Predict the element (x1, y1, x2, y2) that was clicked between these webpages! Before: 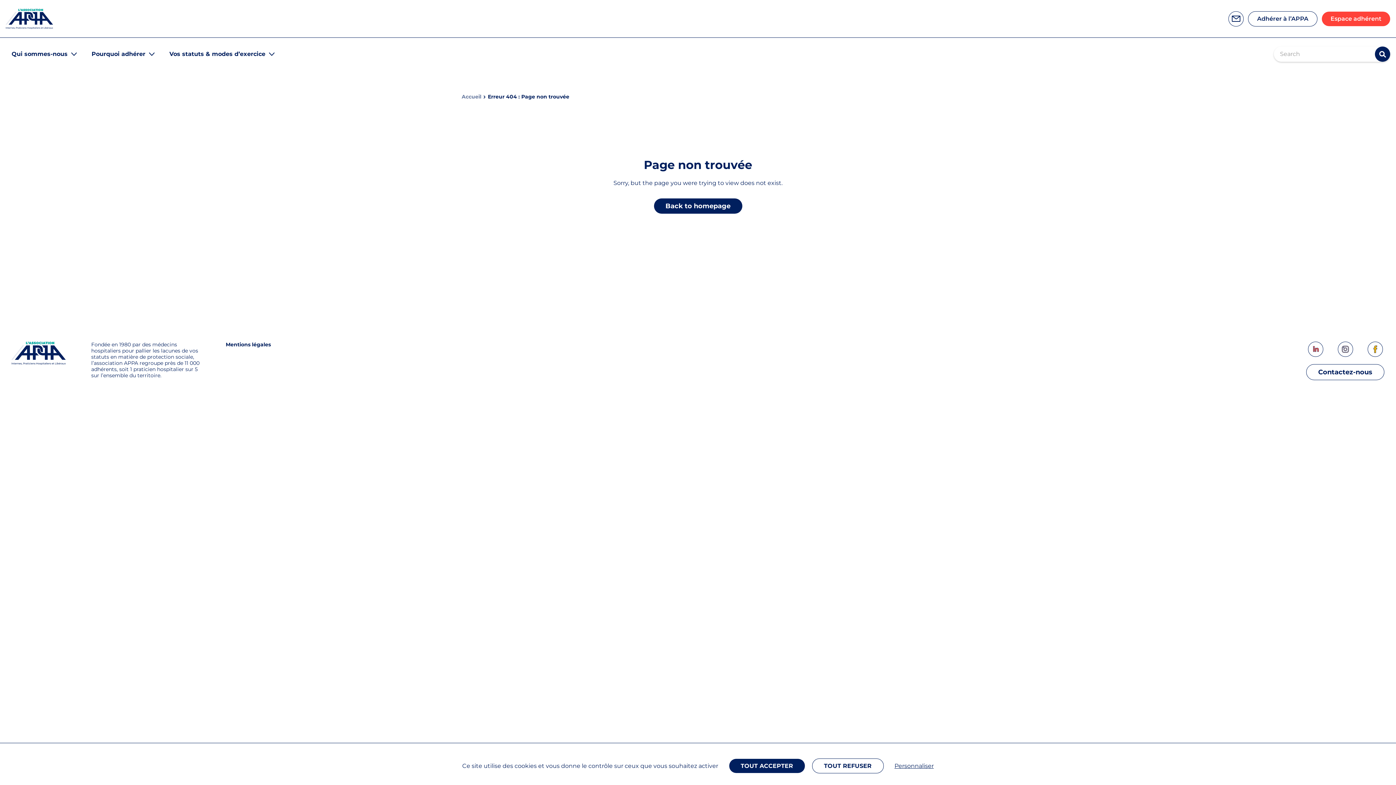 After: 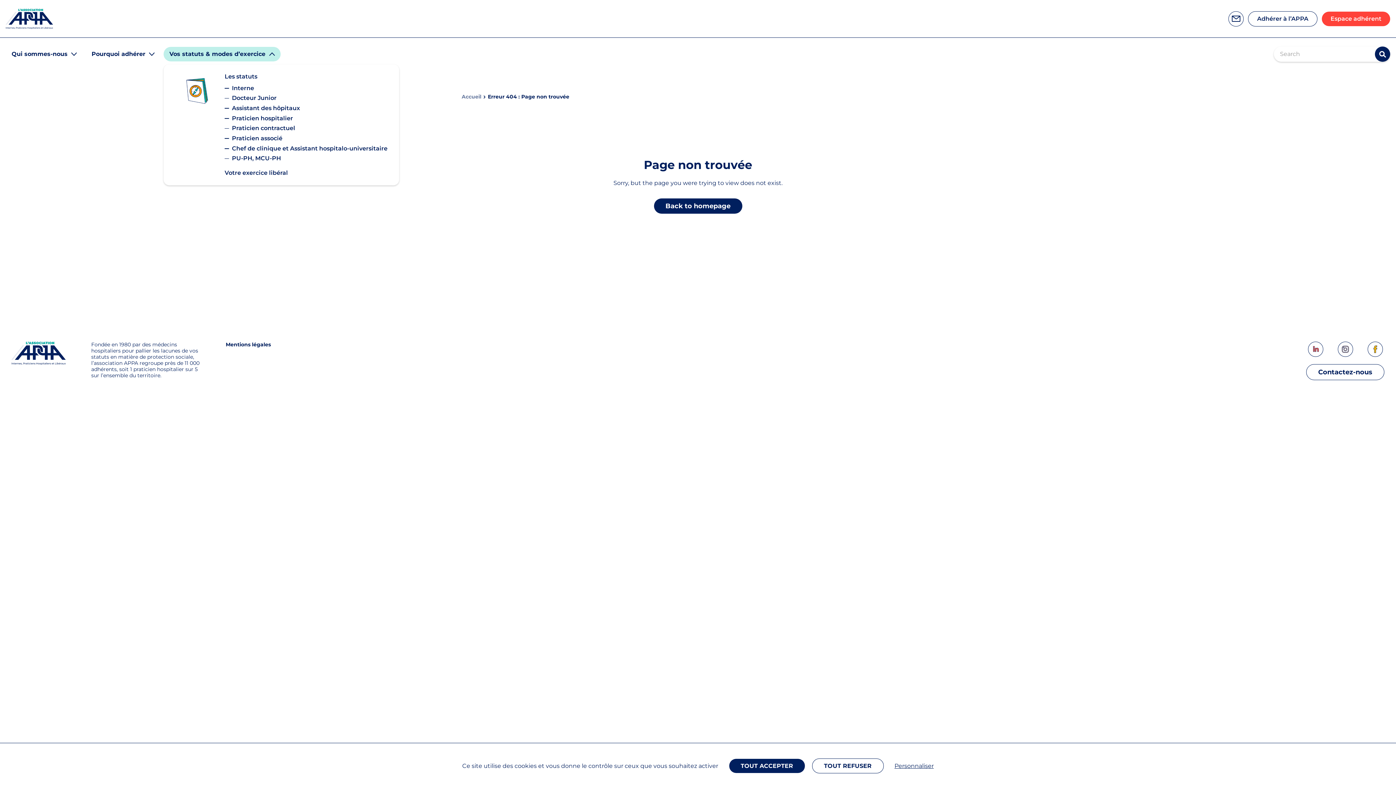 Action: bbox: (163, 46, 280, 61) label: Vos statuts & modes d’exercice